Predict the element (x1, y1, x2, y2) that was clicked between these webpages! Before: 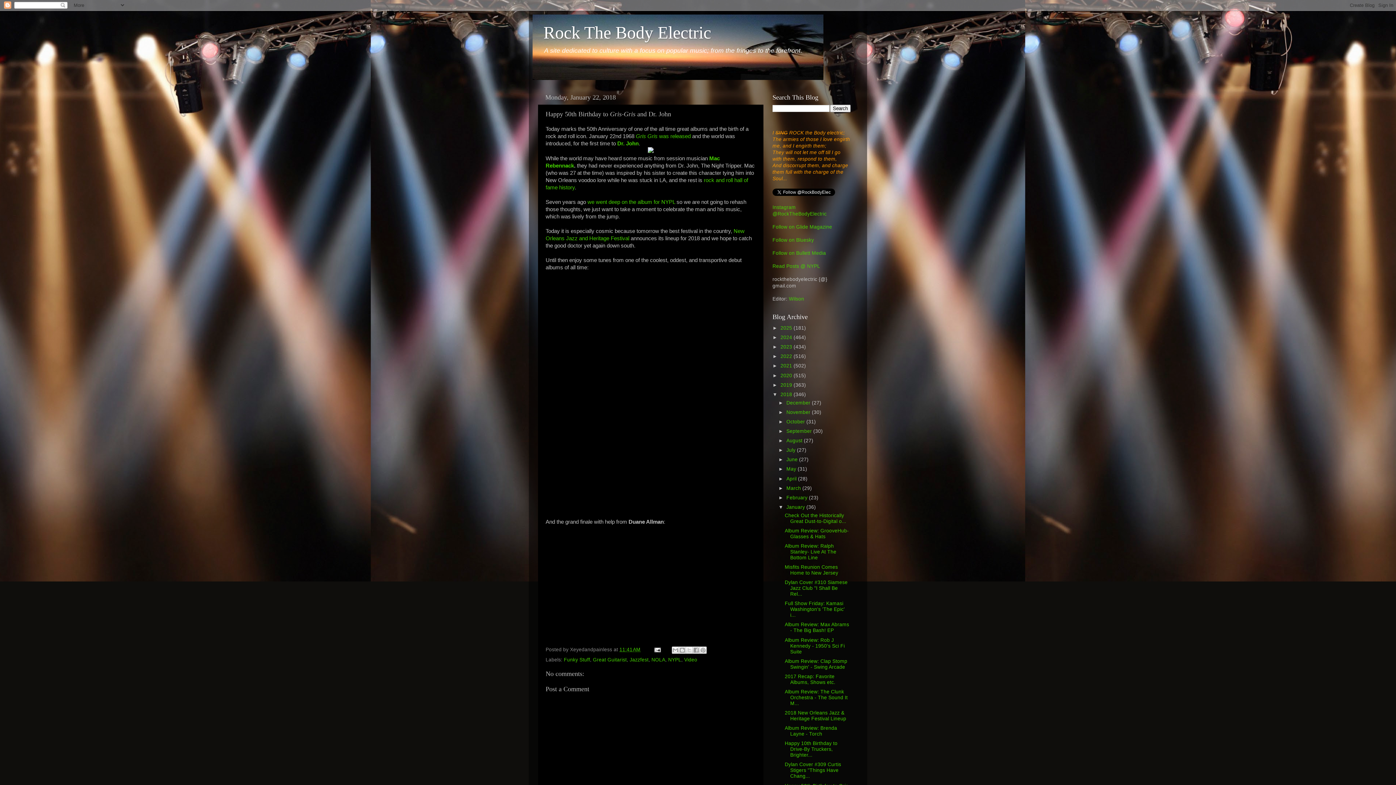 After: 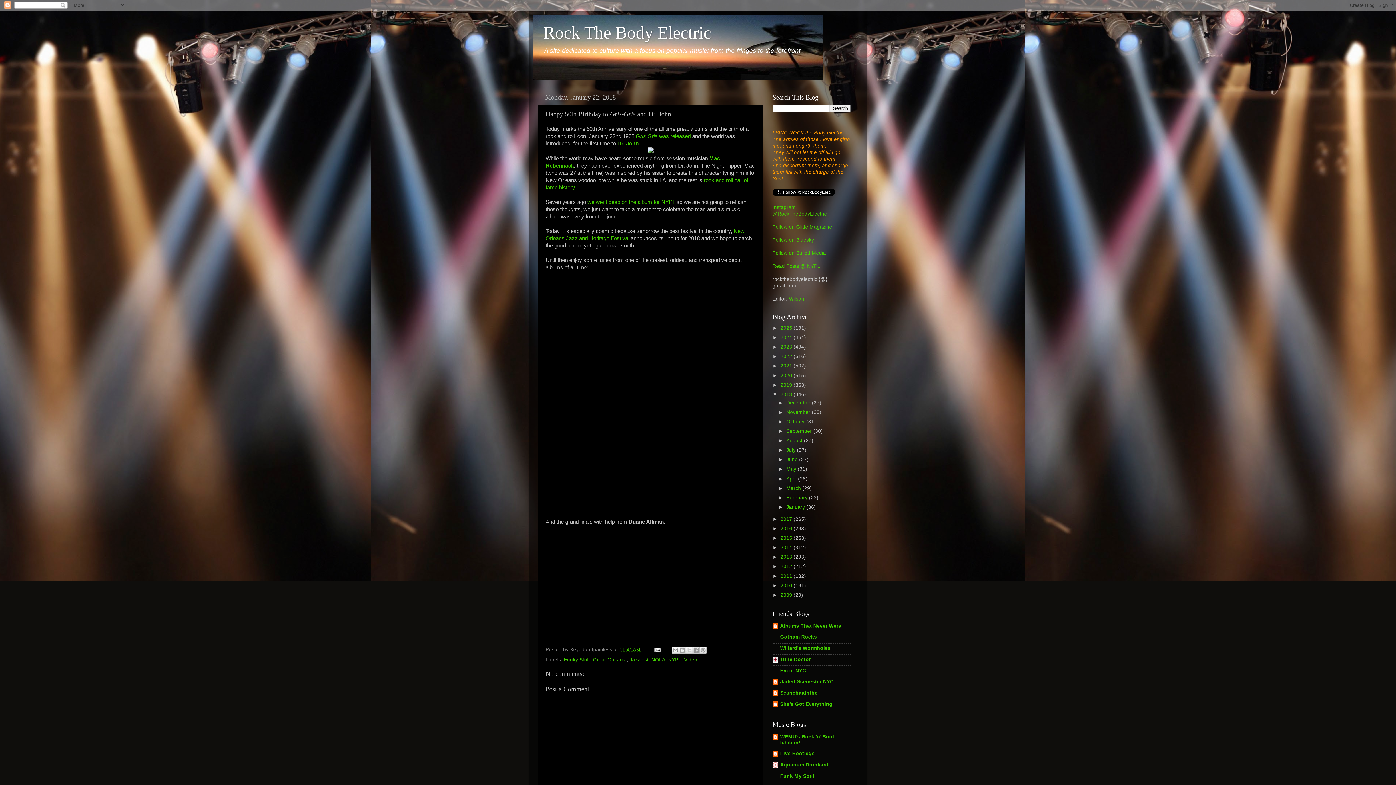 Action: bbox: (778, 504, 786, 510) label: ▼  